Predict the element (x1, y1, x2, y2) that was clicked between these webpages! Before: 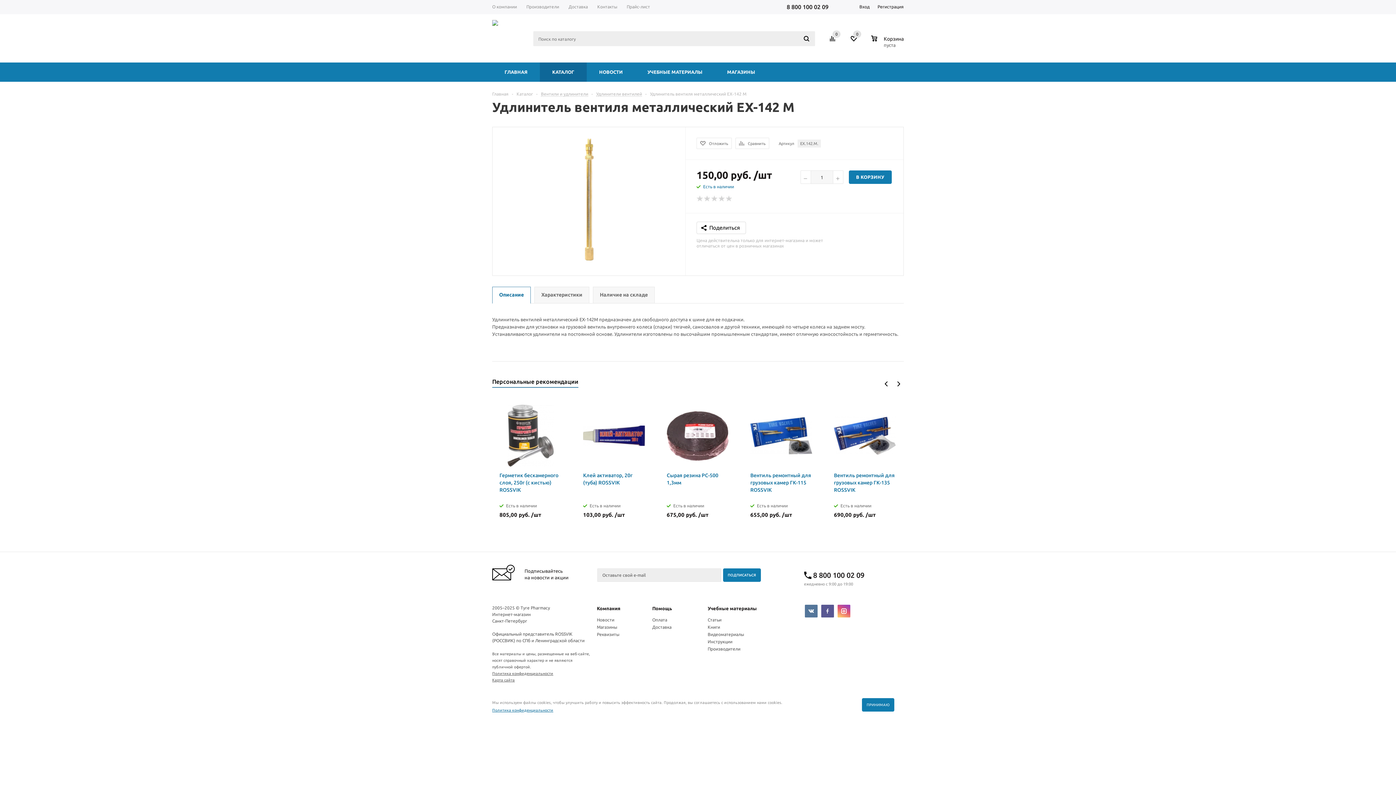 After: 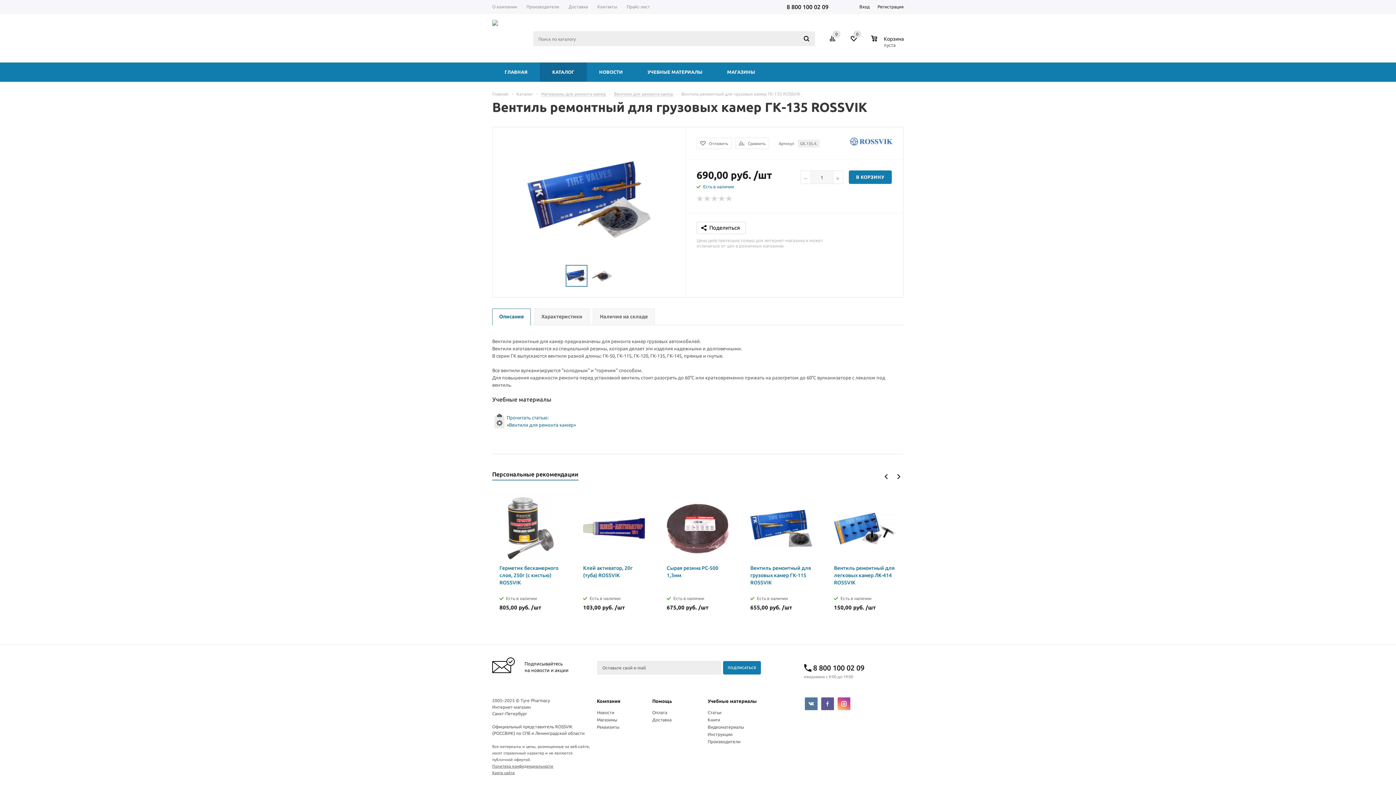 Action: bbox: (834, 405, 896, 466)